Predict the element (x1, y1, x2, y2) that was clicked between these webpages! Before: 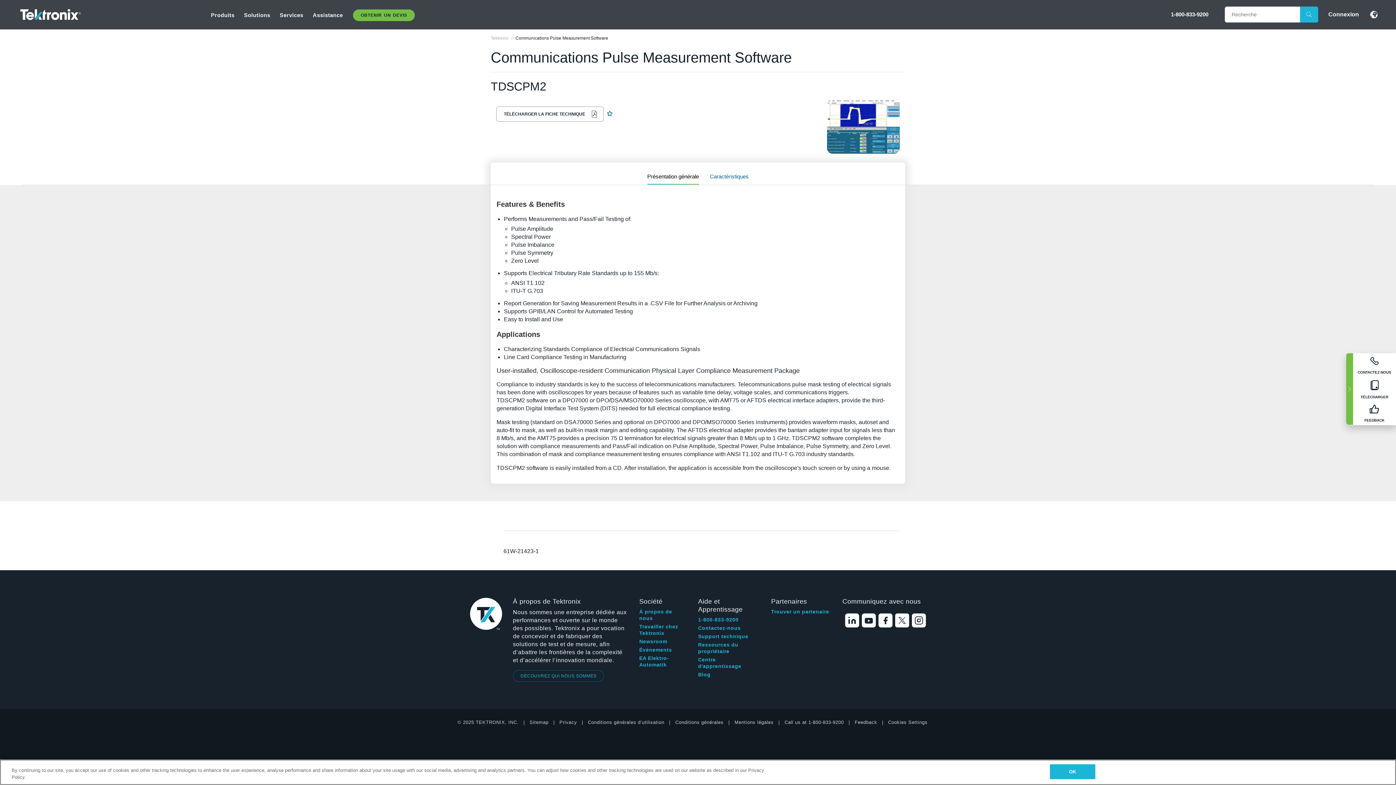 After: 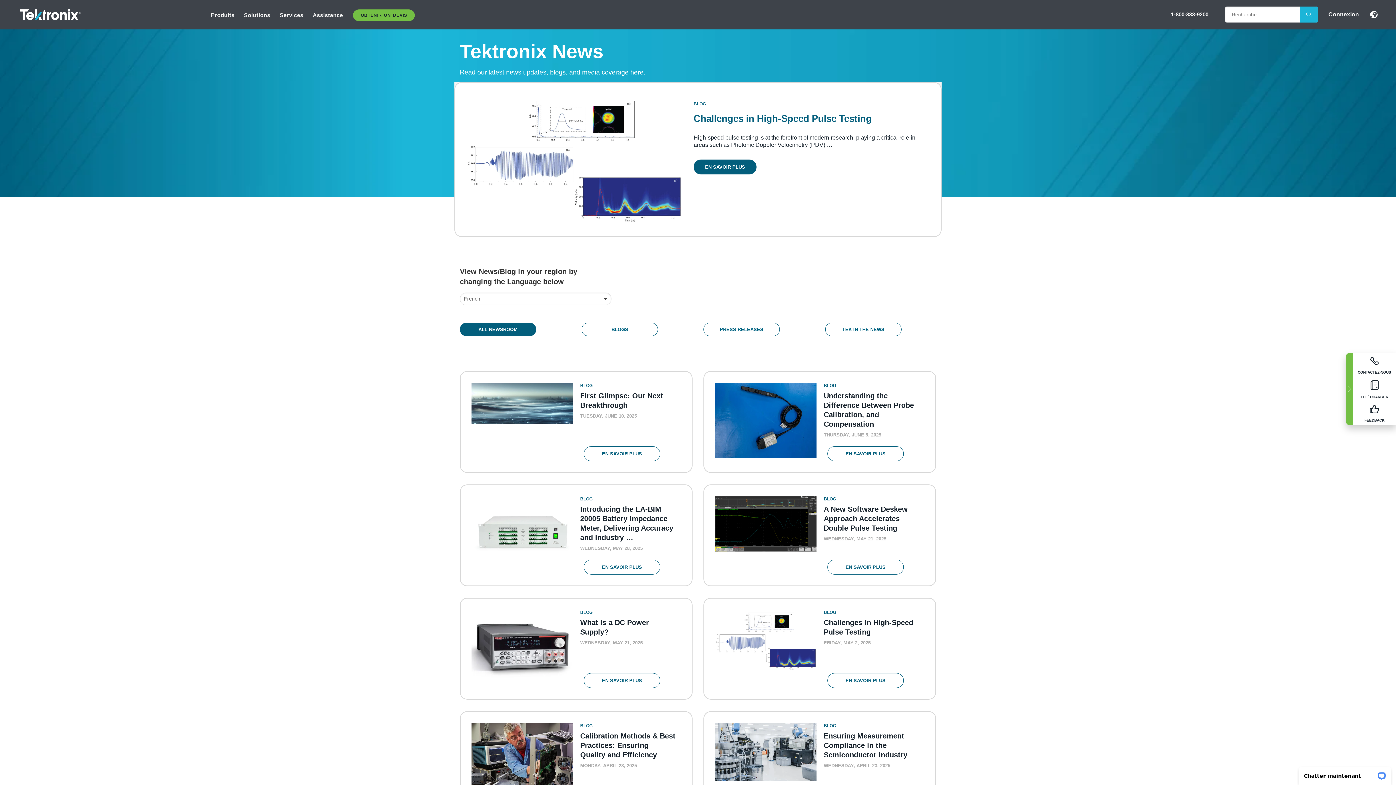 Action: bbox: (639, 638, 667, 645) label: Newsroom